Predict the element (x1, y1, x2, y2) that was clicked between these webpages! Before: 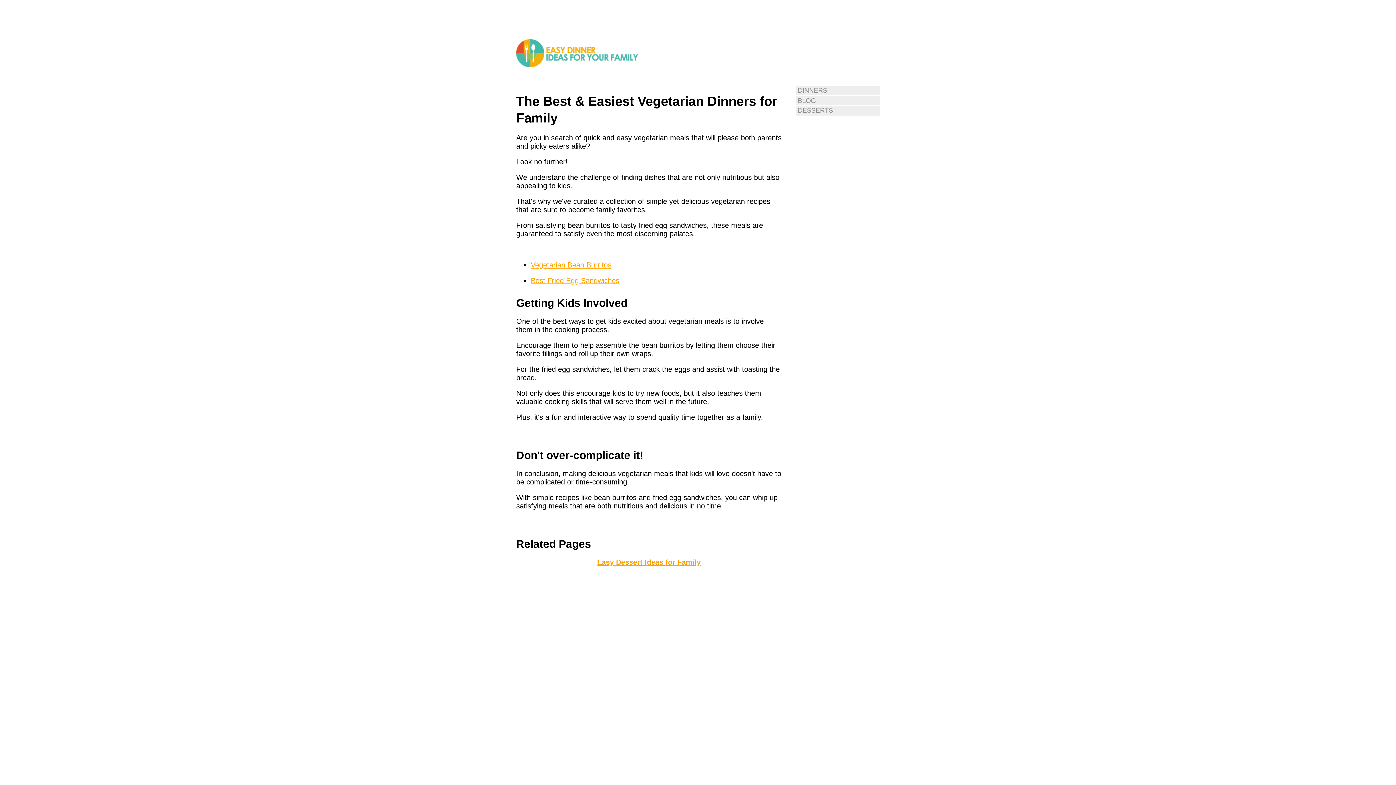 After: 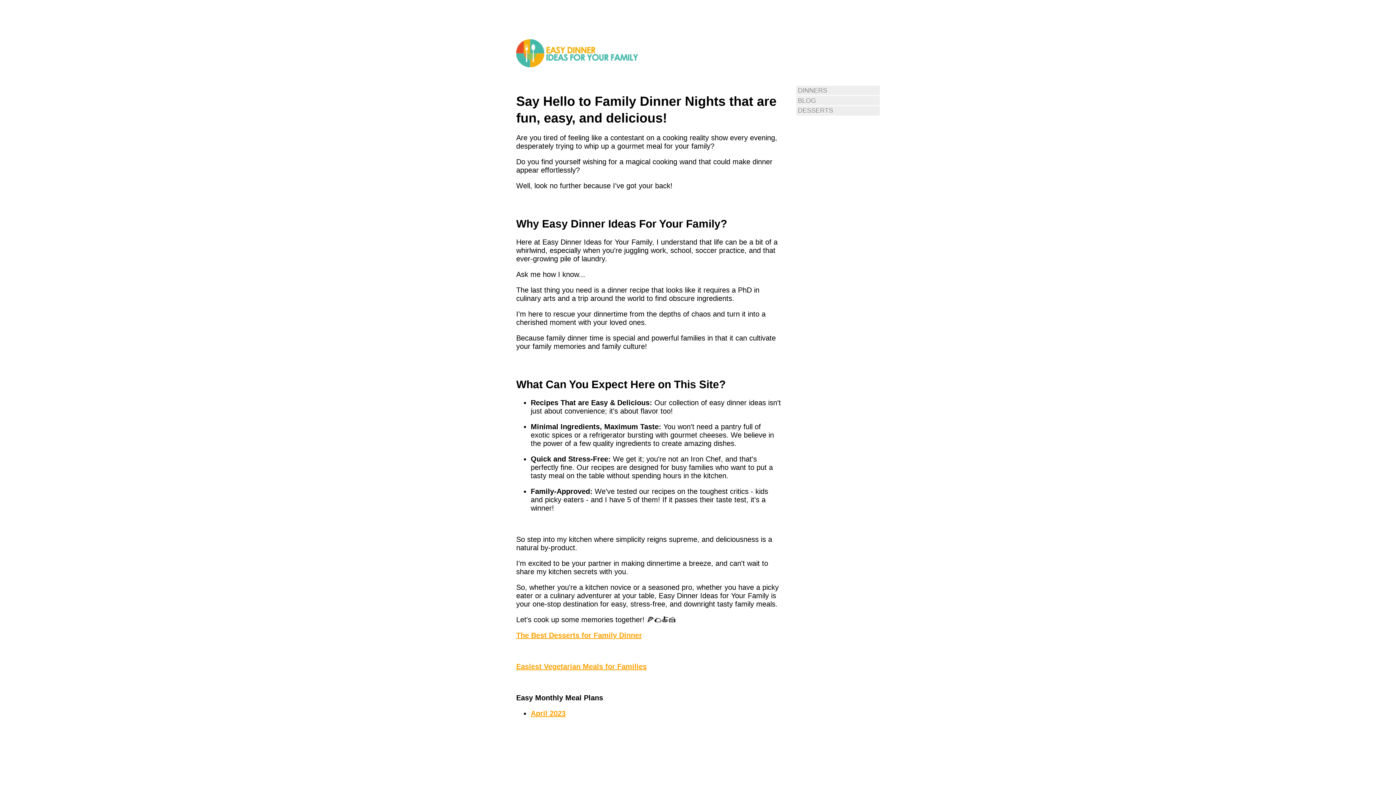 Action: bbox: (796, 85, 880, 95) label: DINNERS